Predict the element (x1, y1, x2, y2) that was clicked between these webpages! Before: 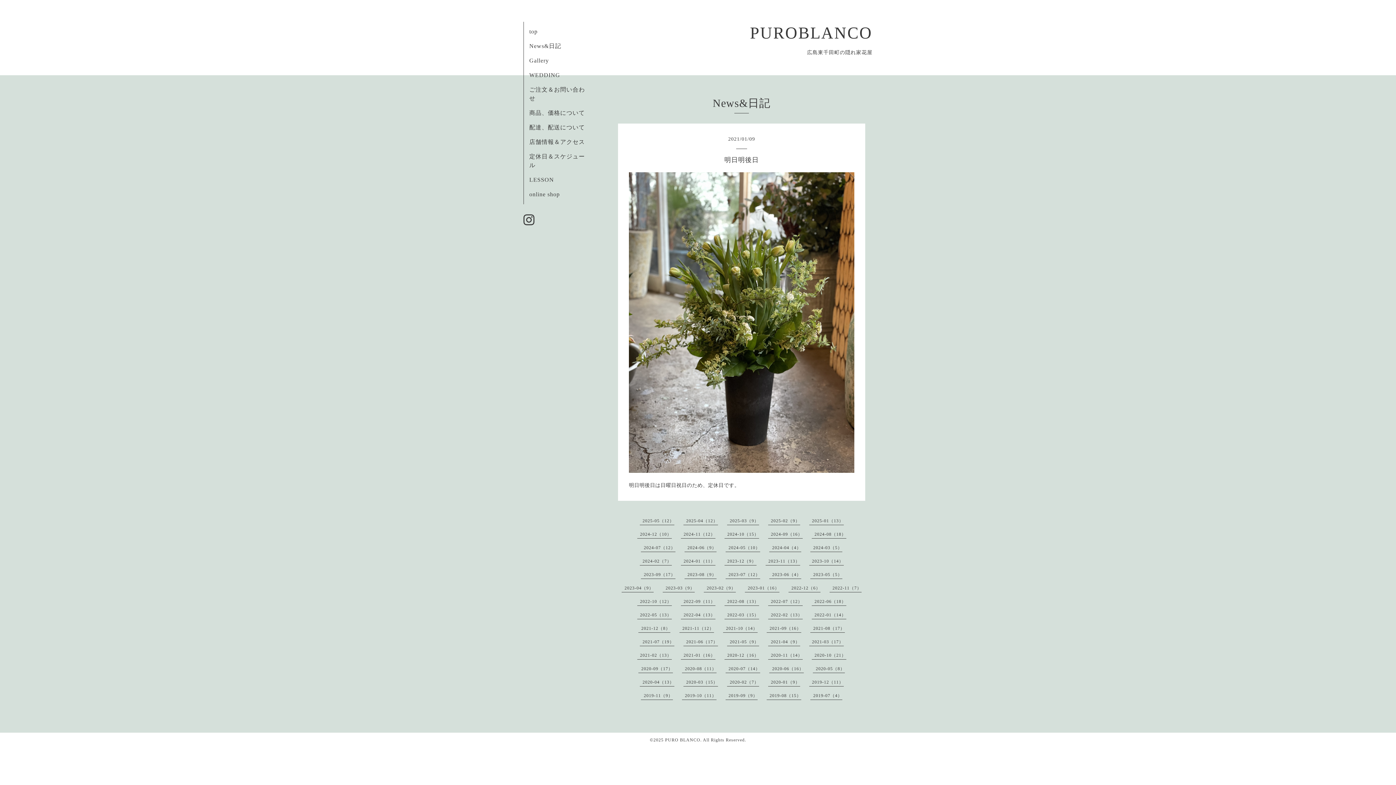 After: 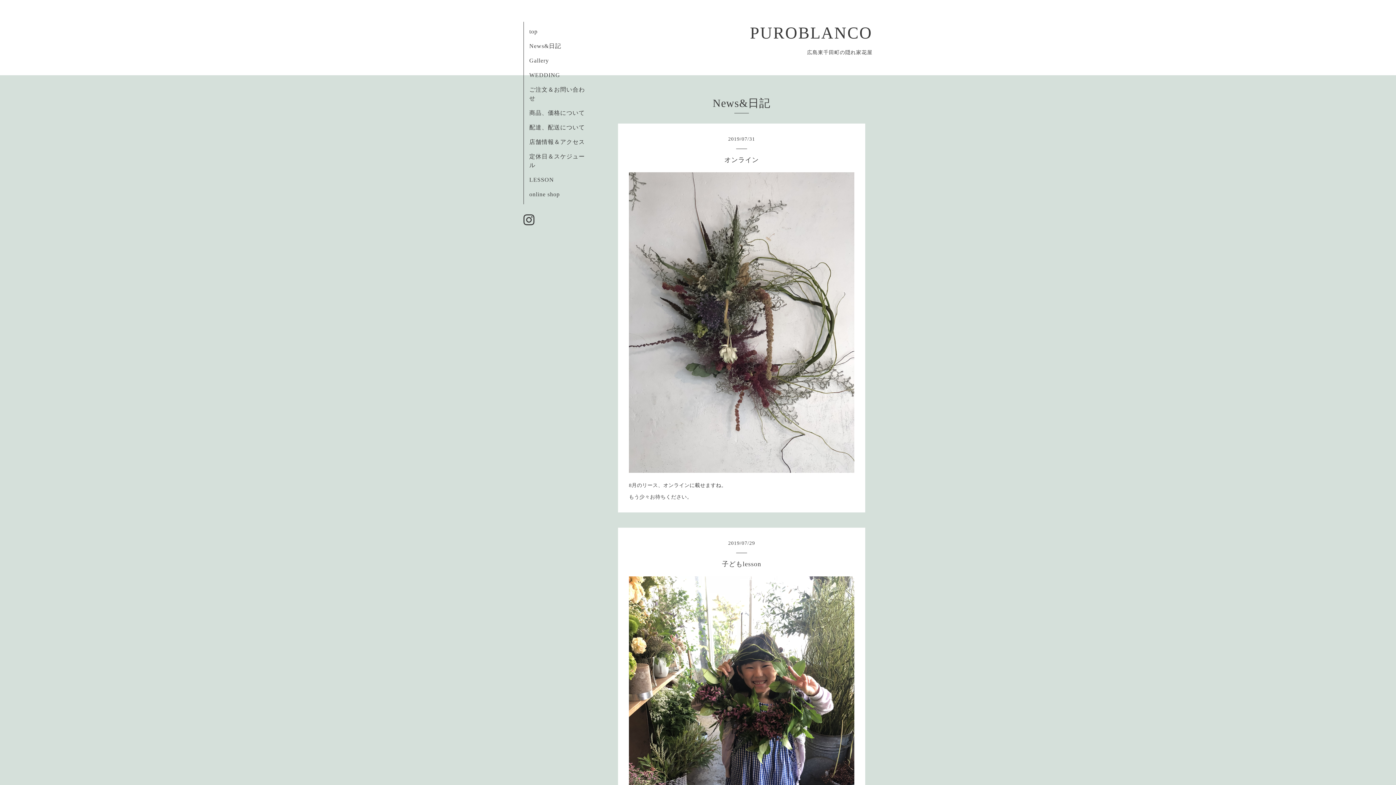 Action: bbox: (813, 693, 842, 698) label: 2019-07（4）